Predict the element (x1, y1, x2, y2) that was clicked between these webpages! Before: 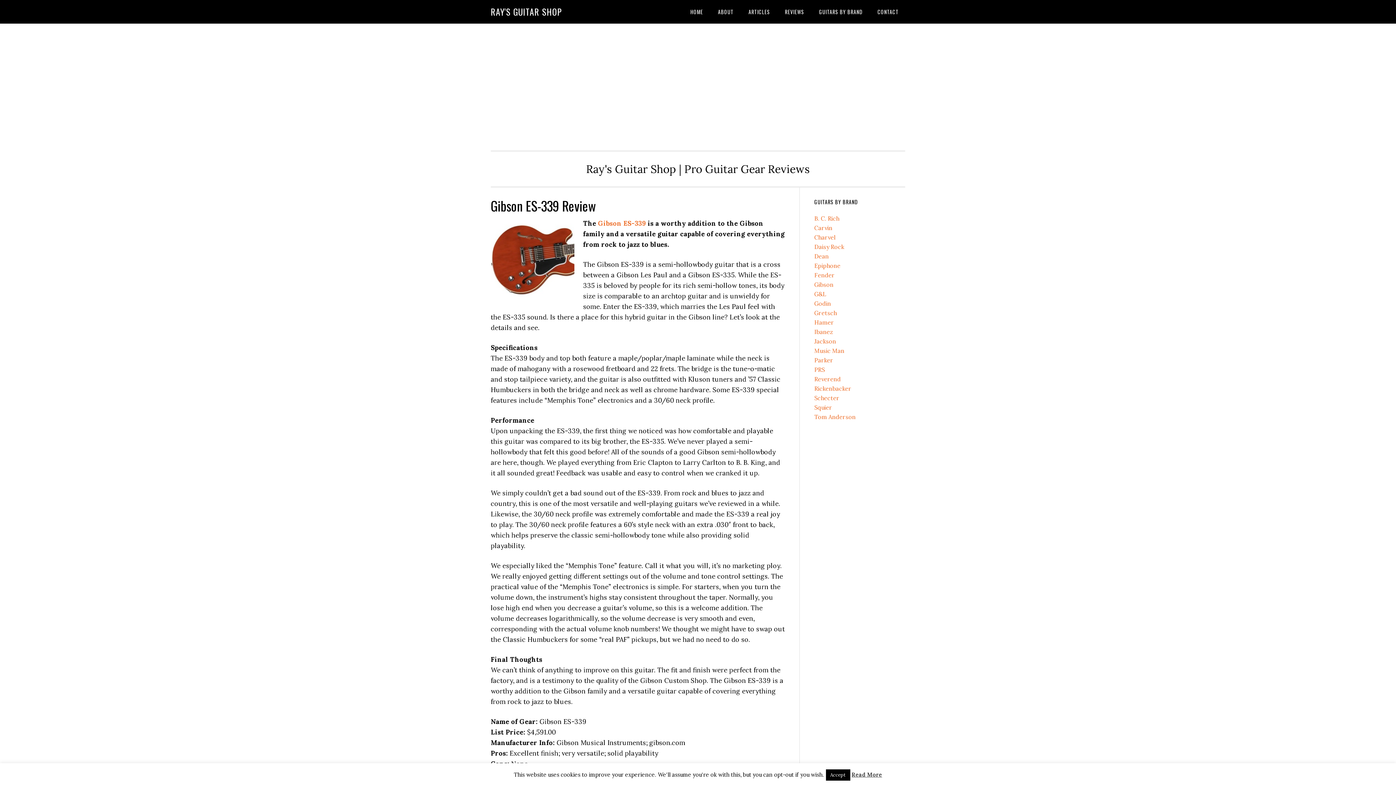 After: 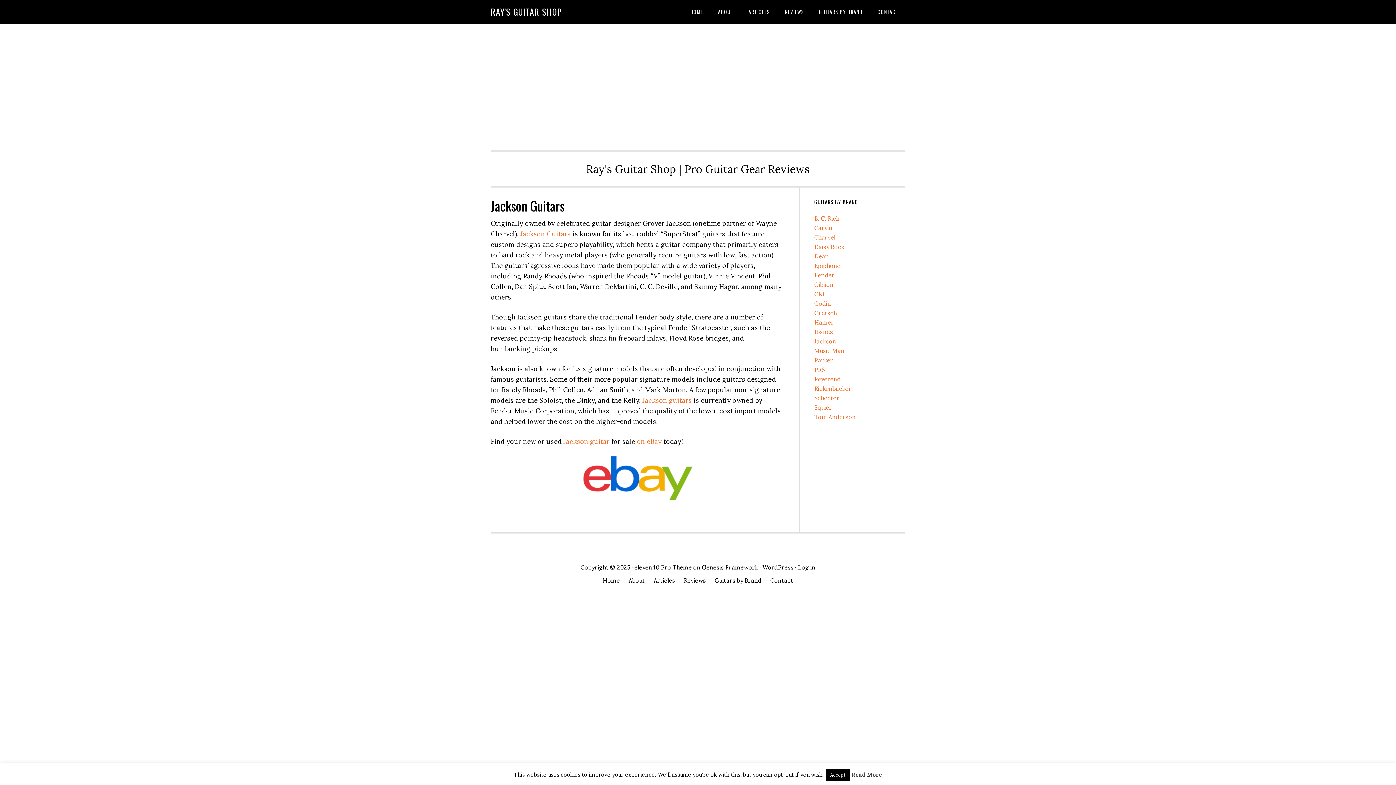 Action: bbox: (814, 337, 836, 345) label: Jackson